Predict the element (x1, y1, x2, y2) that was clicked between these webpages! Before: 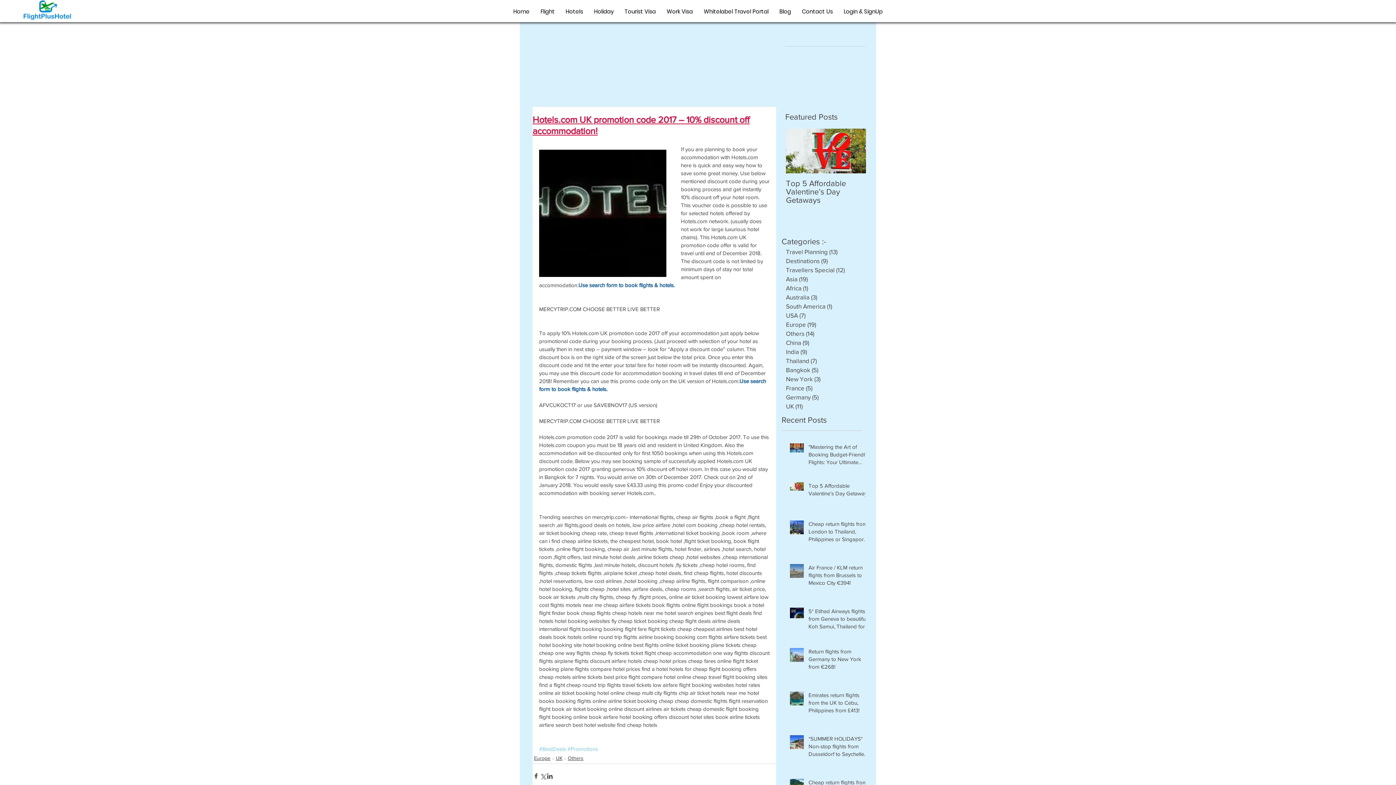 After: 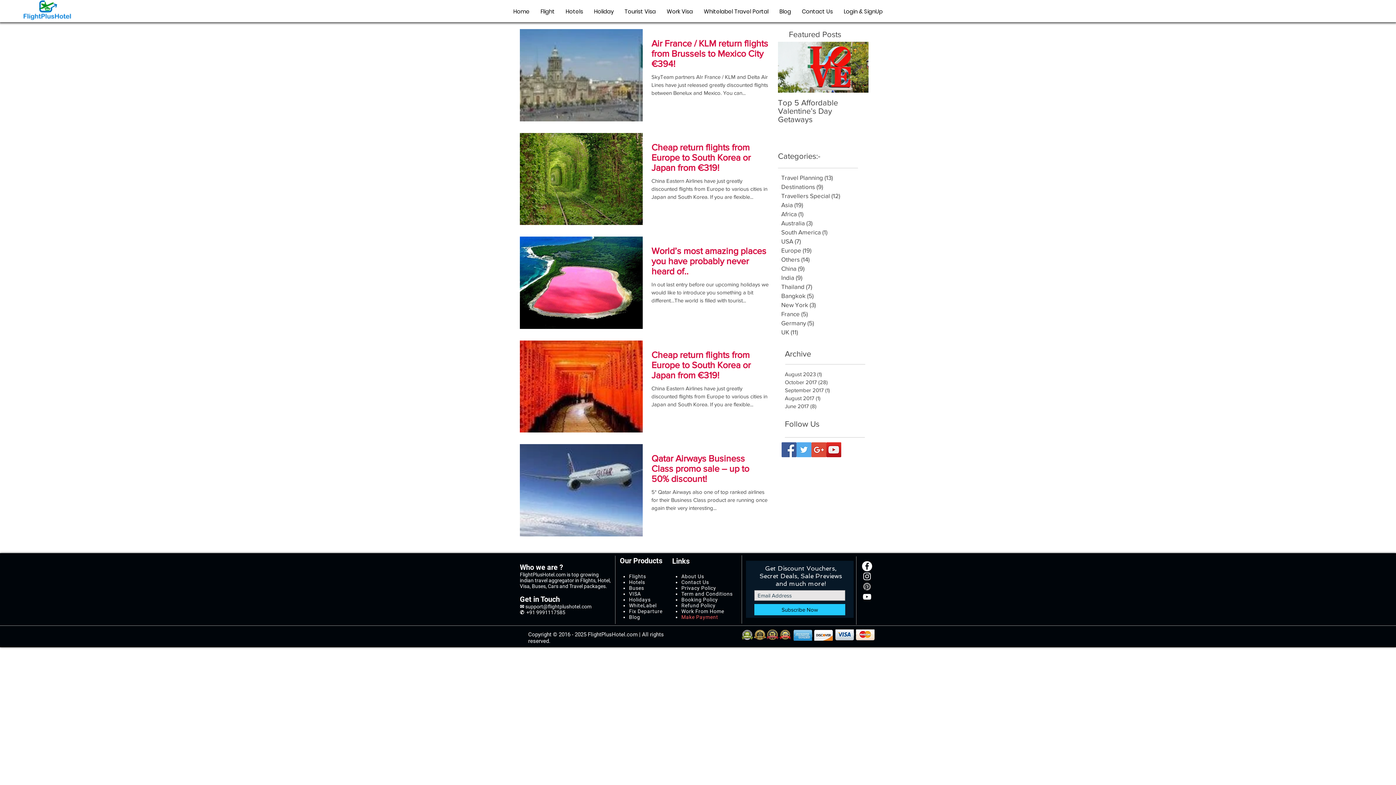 Action: bbox: (786, 383, 870, 392) label: France (5)
5 posts